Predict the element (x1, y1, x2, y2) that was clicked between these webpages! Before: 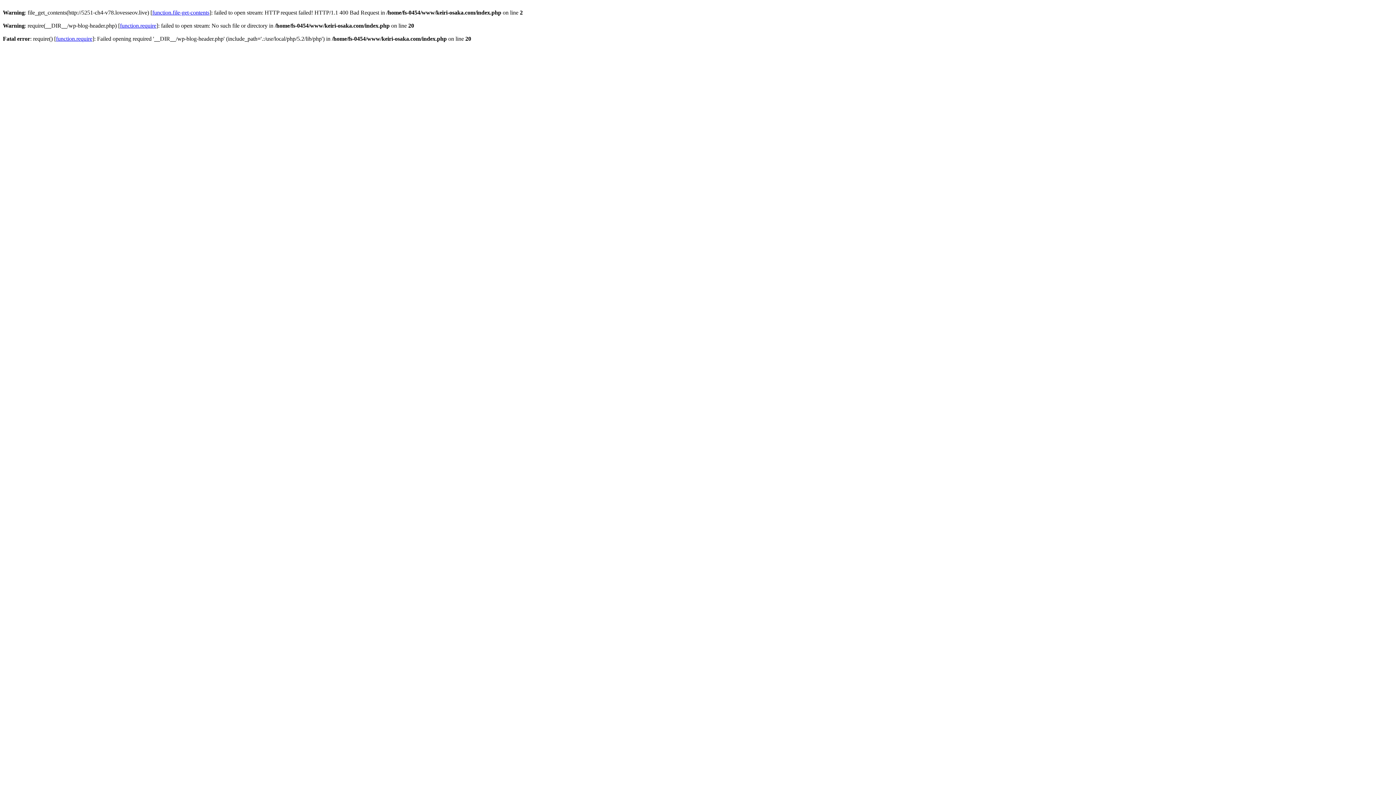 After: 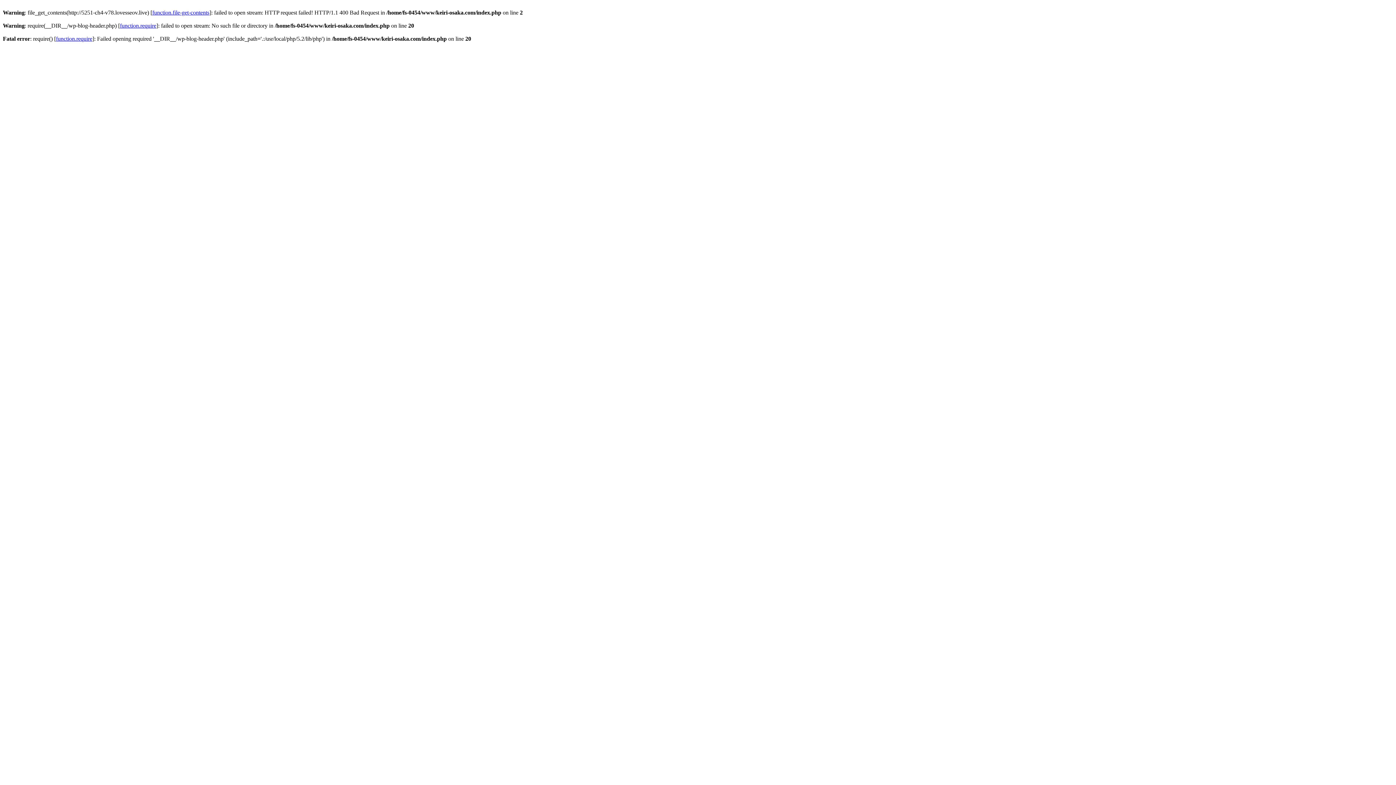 Action: label: function.require bbox: (56, 35, 92, 41)